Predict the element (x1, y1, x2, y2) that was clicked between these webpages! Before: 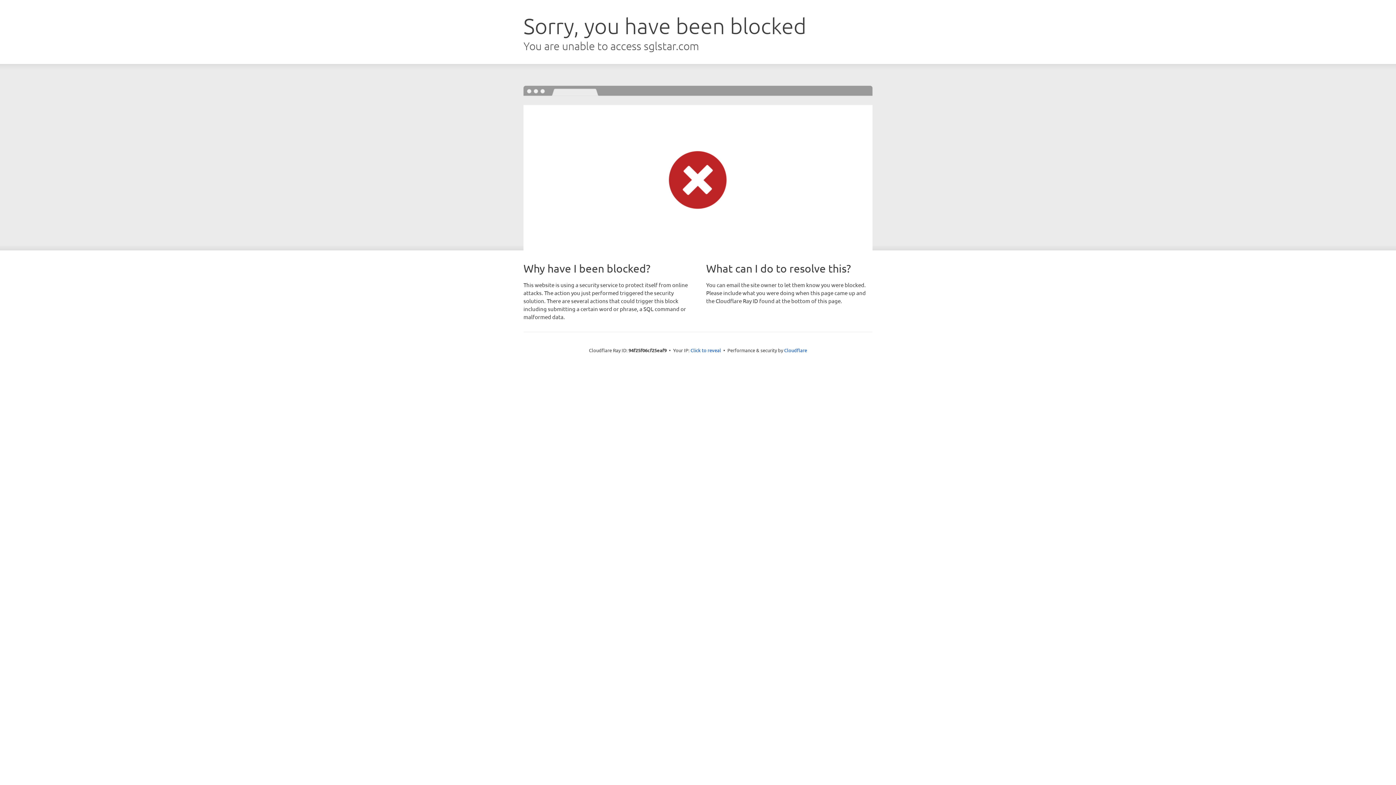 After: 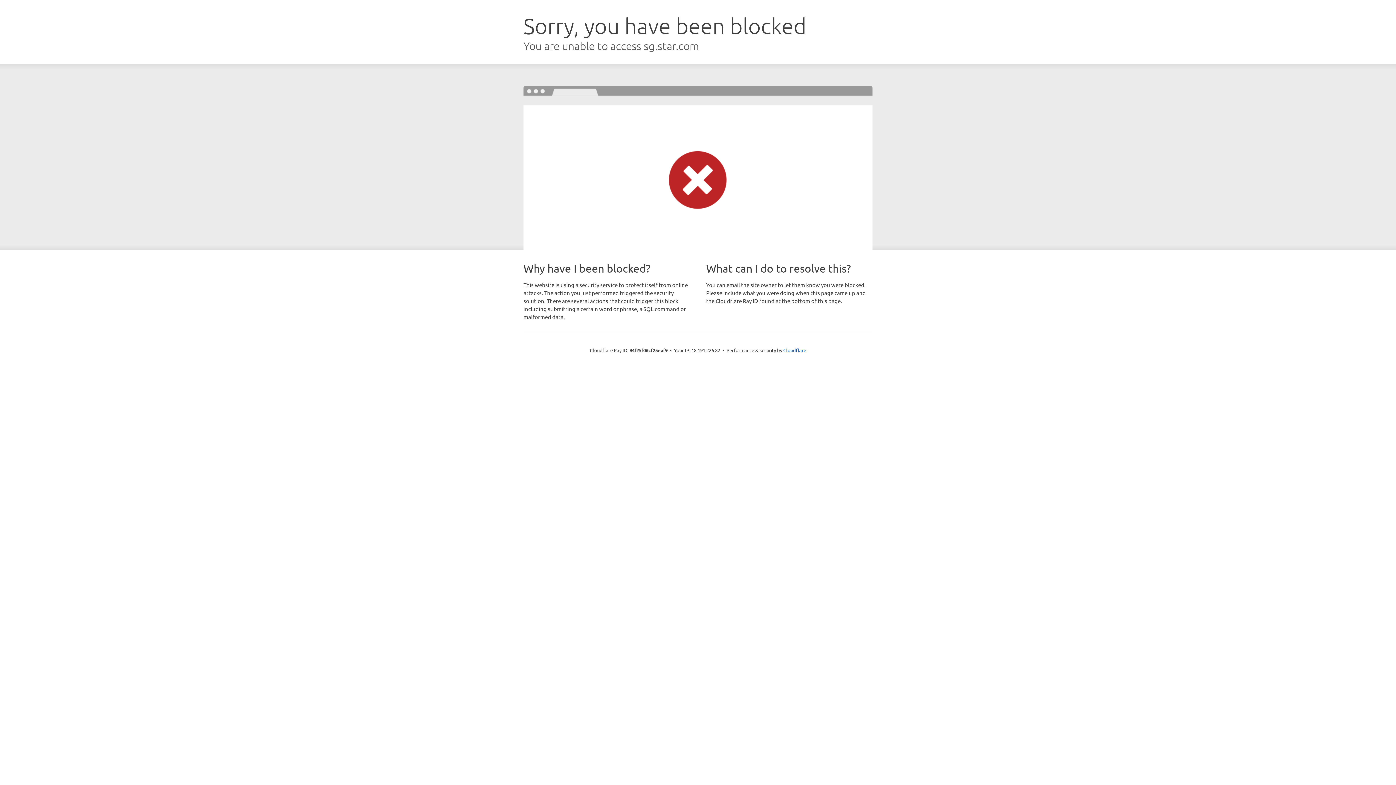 Action: bbox: (690, 346, 721, 353) label: Click to reveal